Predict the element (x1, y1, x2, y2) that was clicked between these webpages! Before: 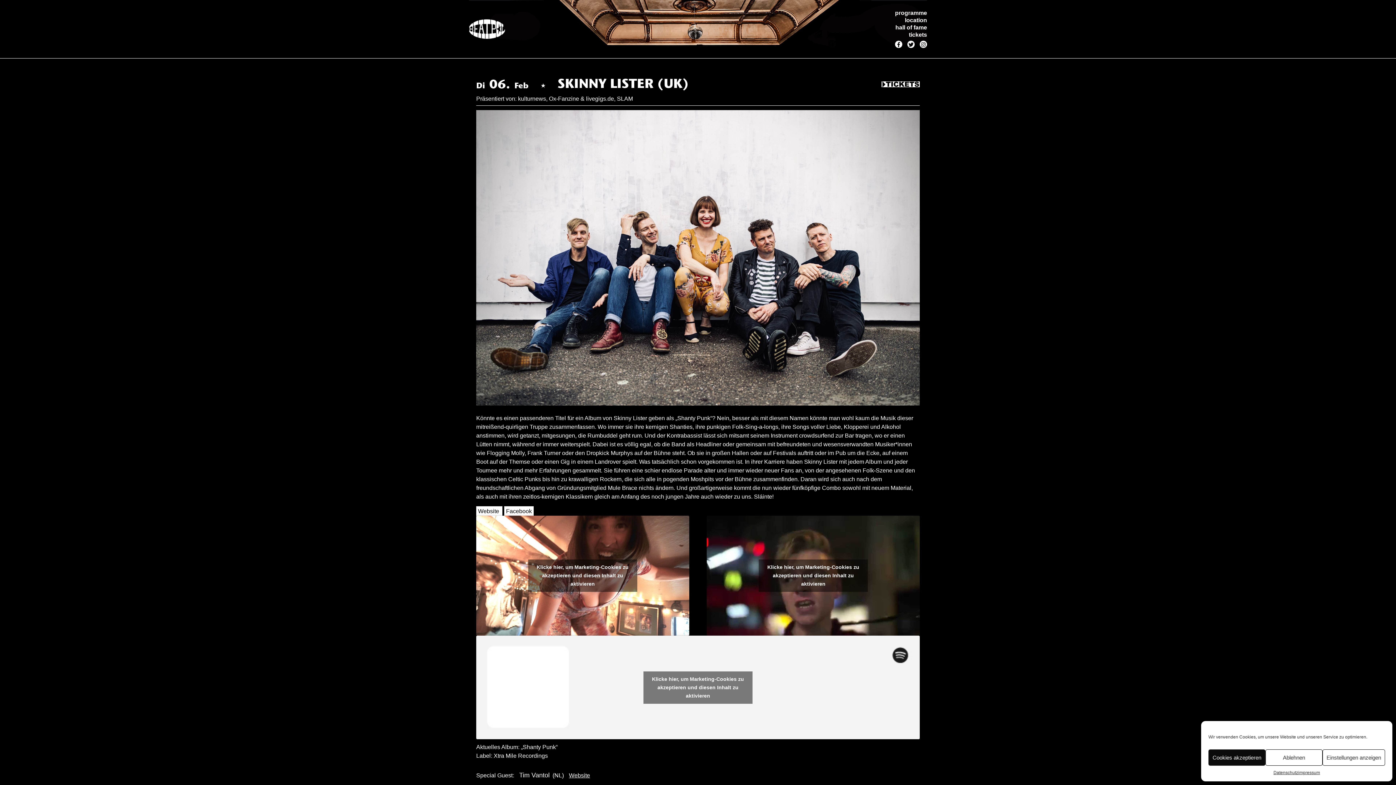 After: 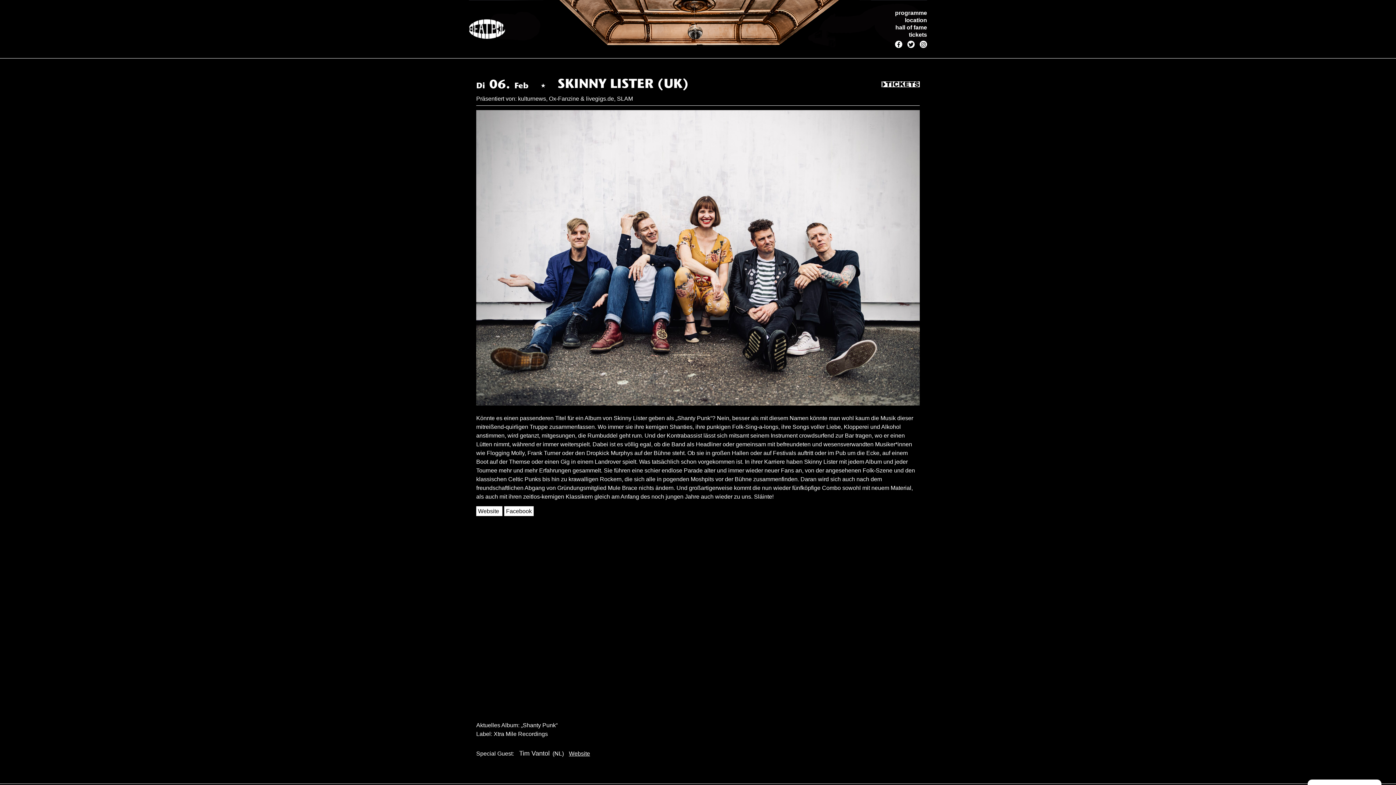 Action: bbox: (758, 559, 868, 592) label: Klicke hier, um marketing-Cookies zu akzeptieren und diesen Inhalt zu aktivieren